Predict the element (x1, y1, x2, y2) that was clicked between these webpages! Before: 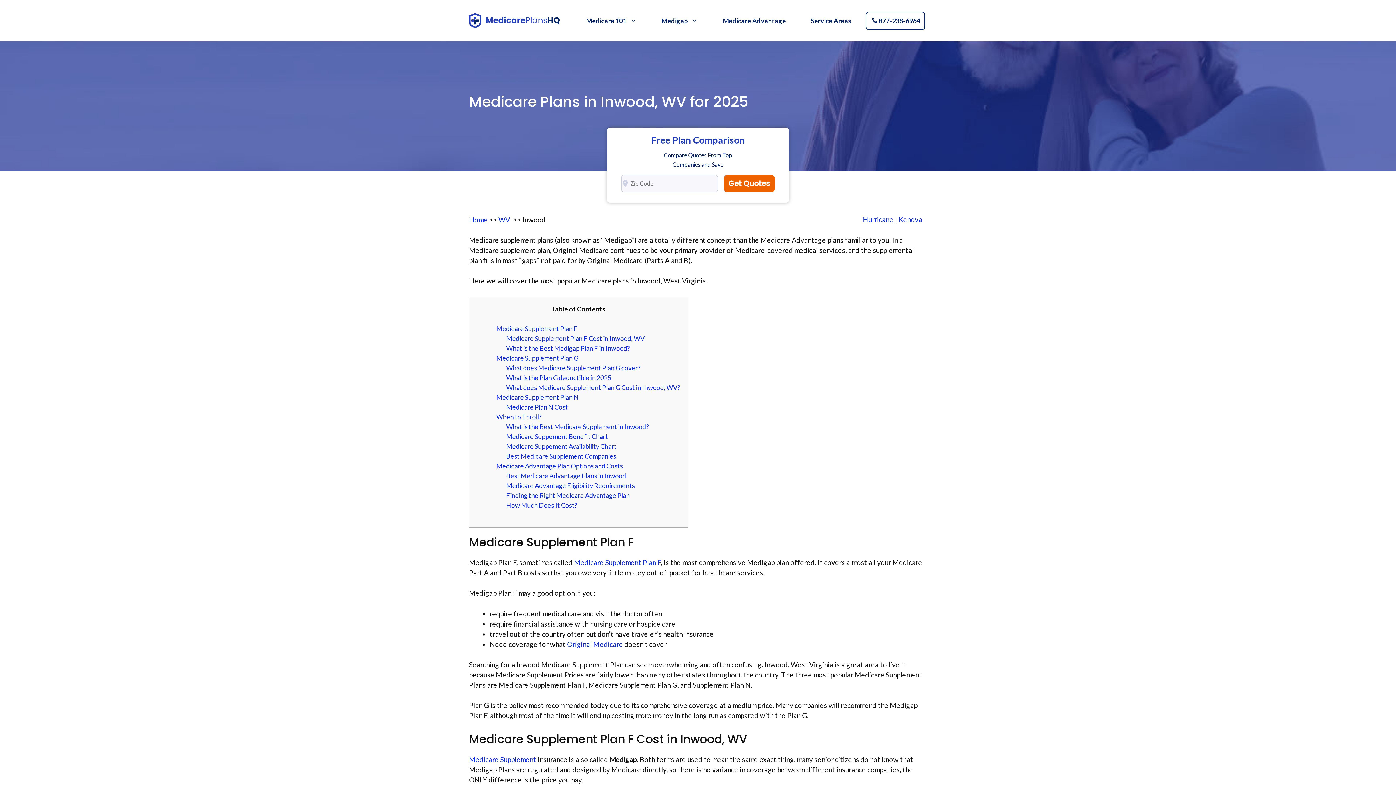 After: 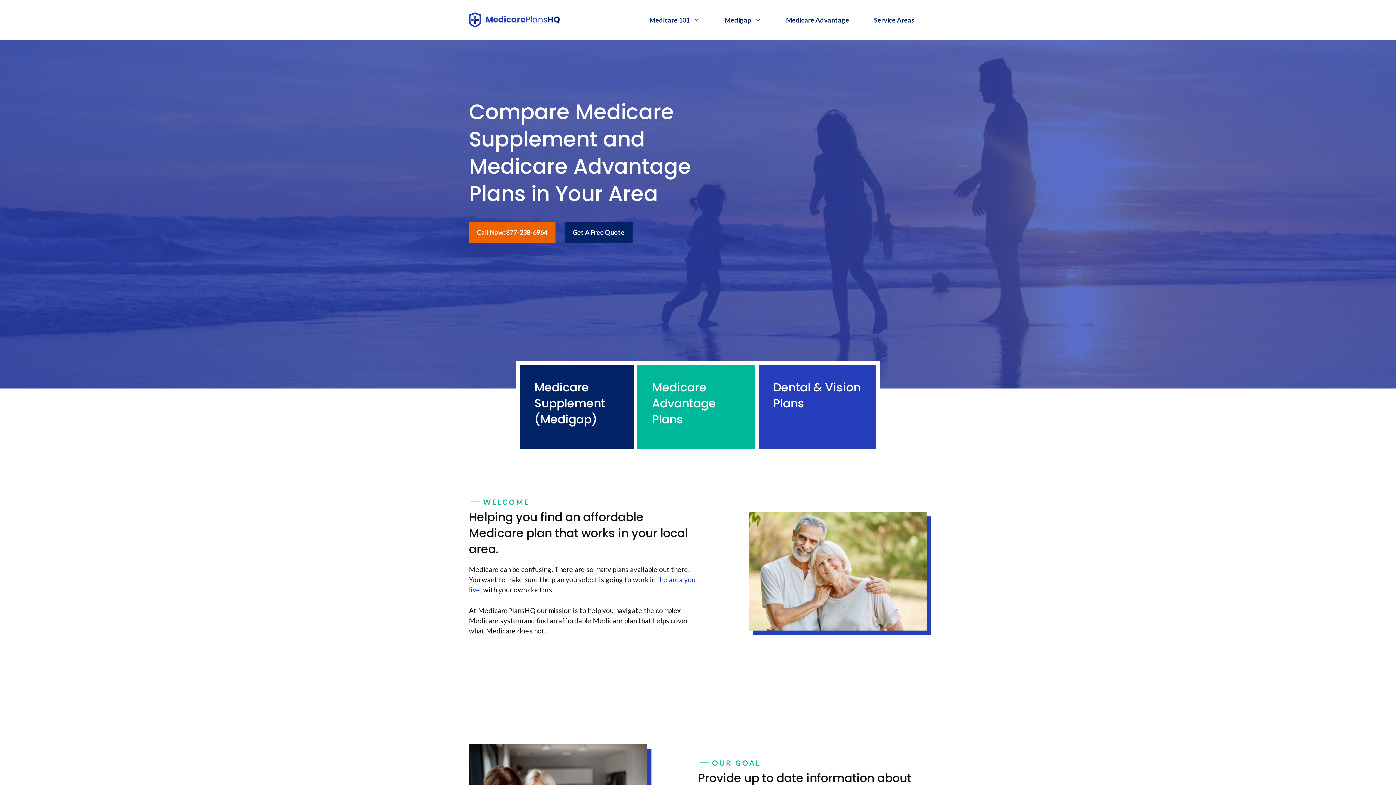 Action: bbox: (469, 13, 560, 28)